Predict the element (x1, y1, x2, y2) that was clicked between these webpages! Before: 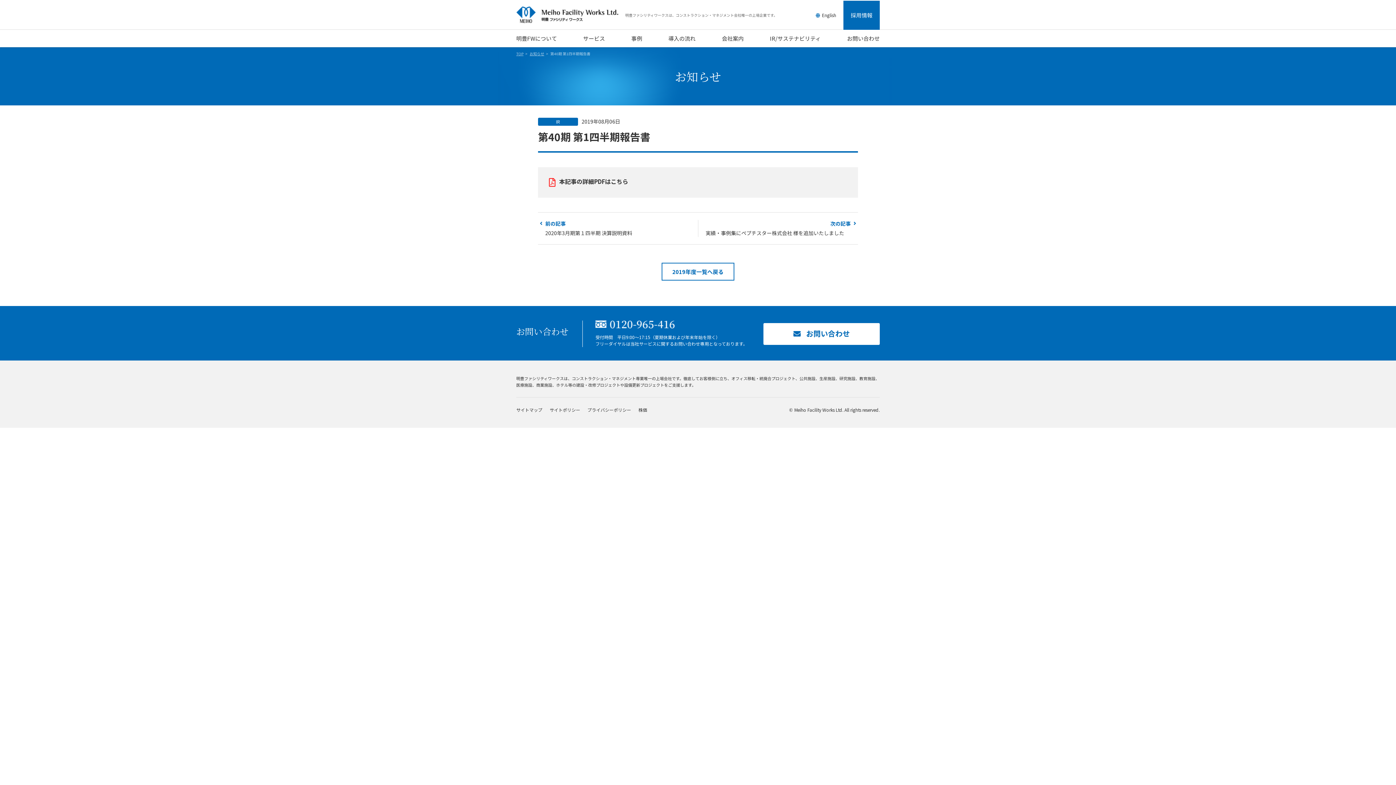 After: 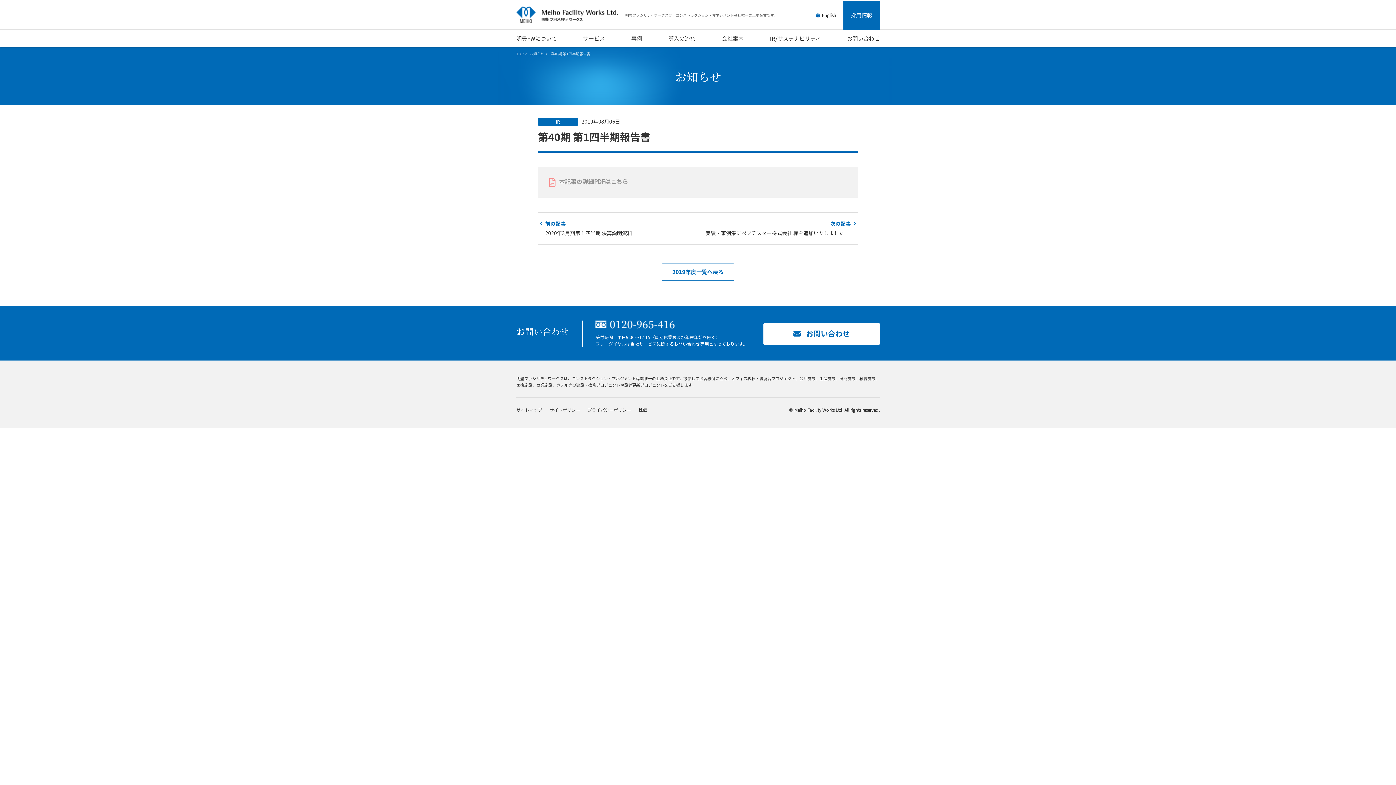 Action: label: 本記事の詳細PDFはこちら bbox: (549, 177, 628, 185)